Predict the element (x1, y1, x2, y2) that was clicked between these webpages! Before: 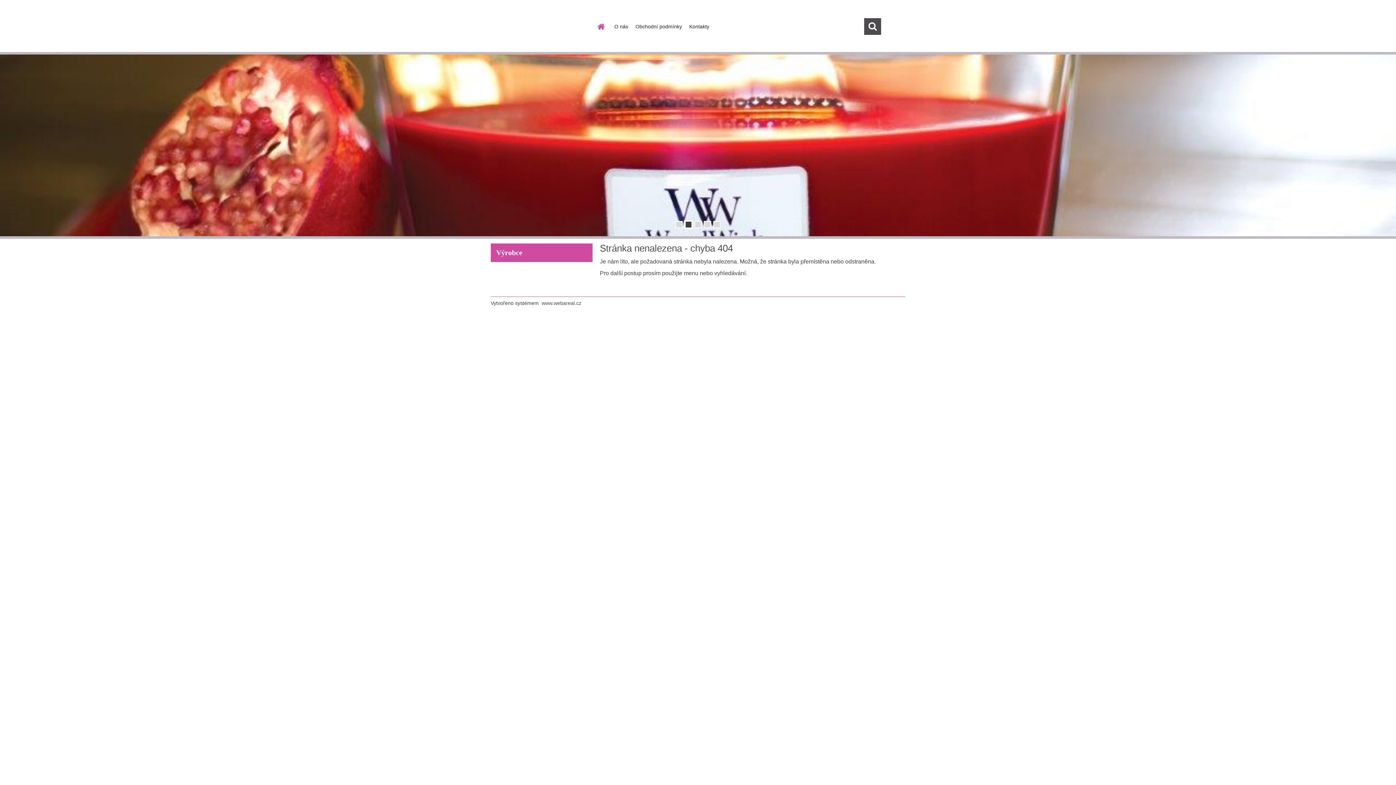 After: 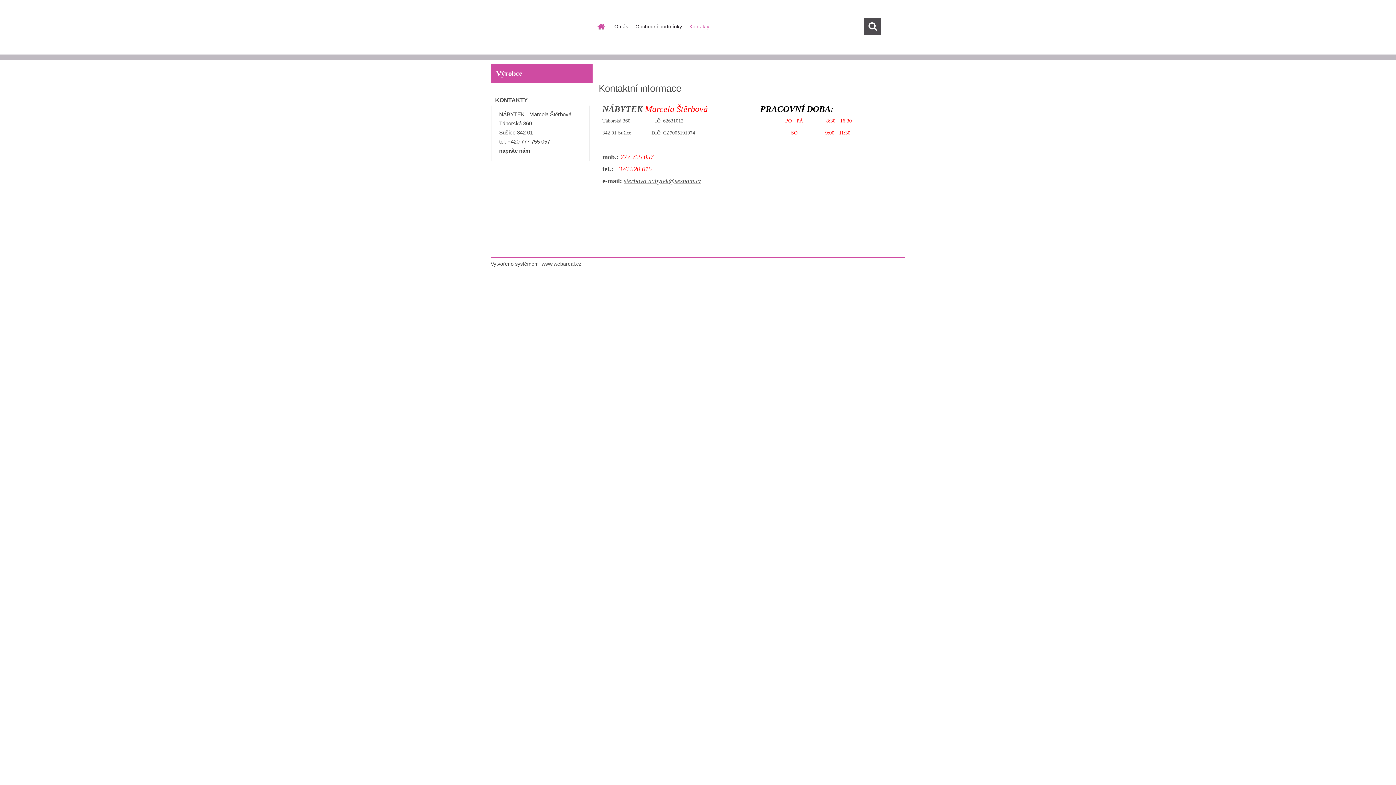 Action: label: Kontakty bbox: (685, 18, 713, 34)